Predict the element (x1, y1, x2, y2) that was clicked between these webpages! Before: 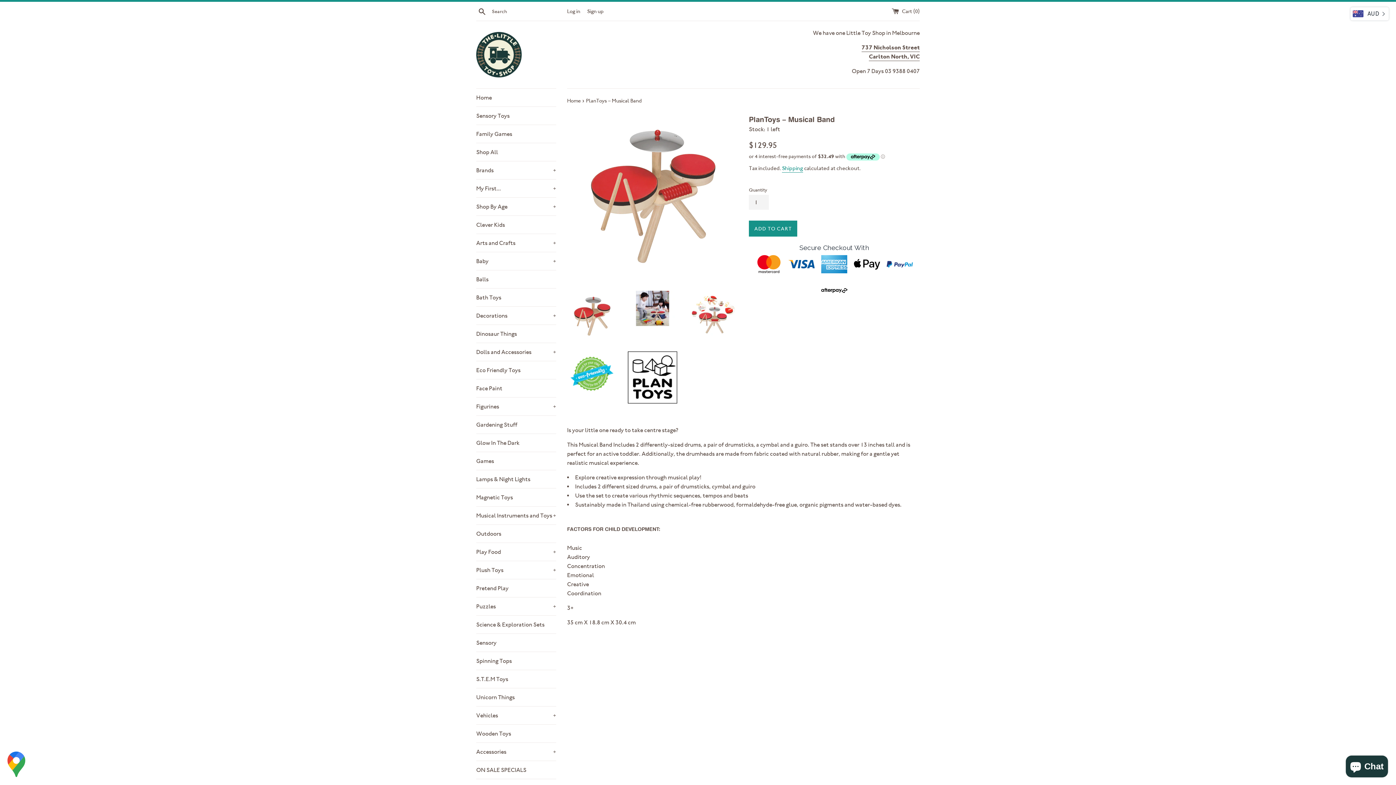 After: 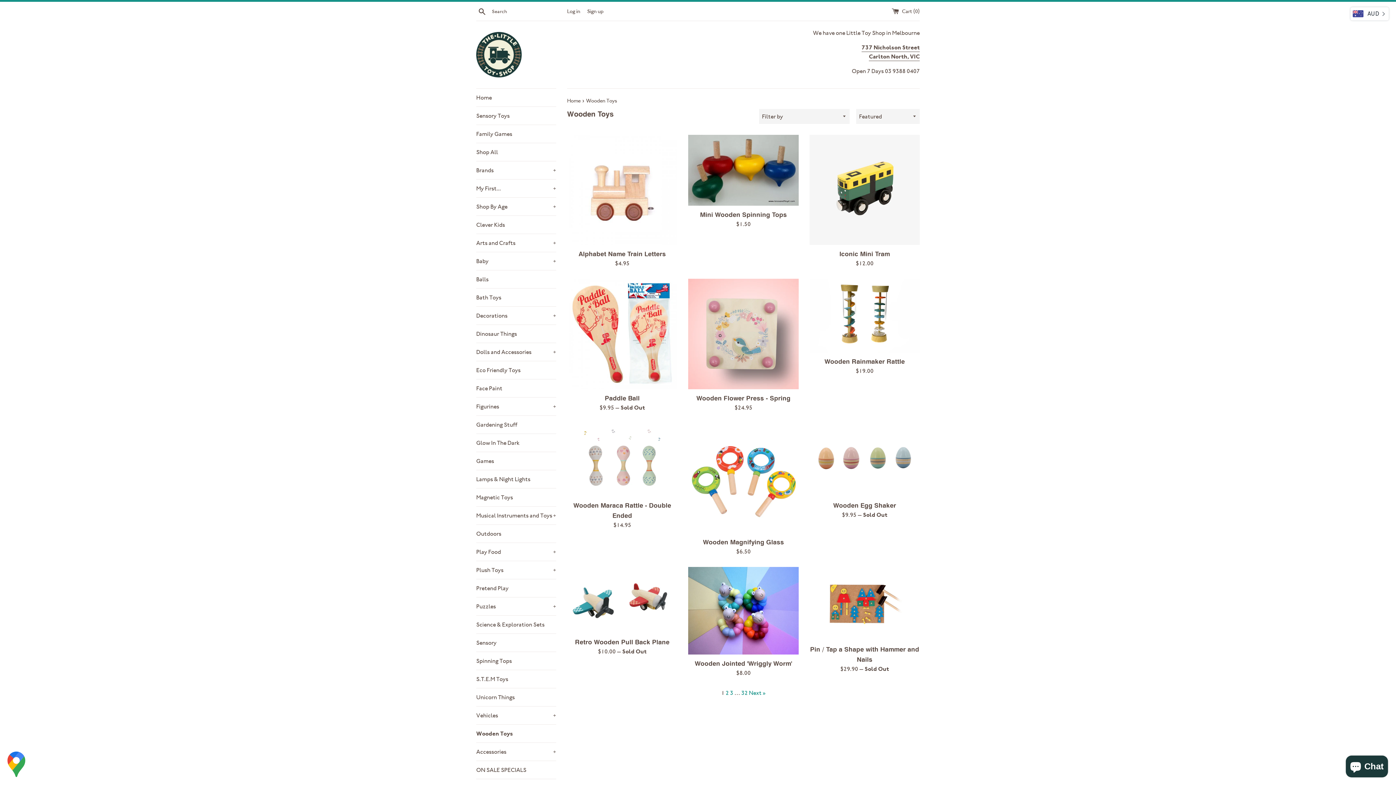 Action: bbox: (476, 725, 556, 742) label: Wooden Toys